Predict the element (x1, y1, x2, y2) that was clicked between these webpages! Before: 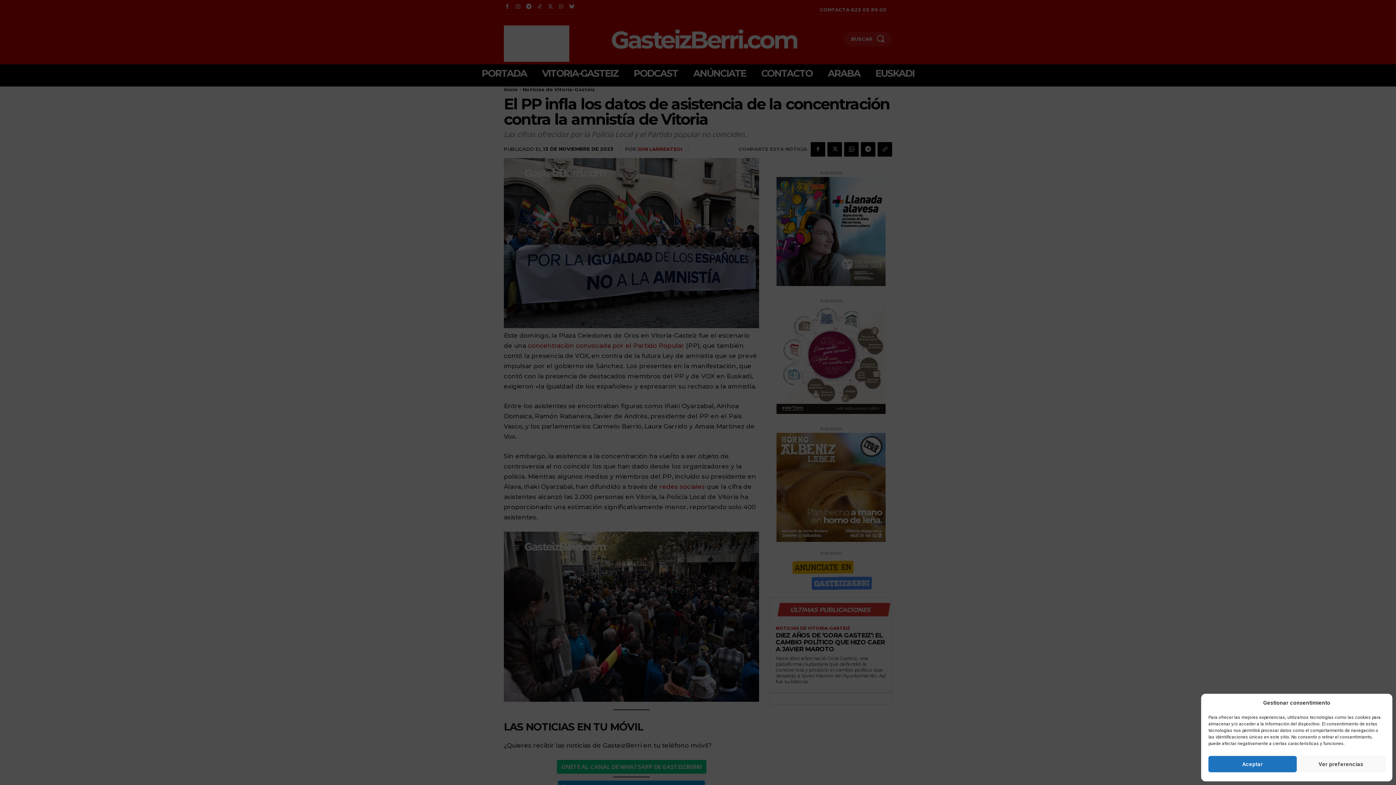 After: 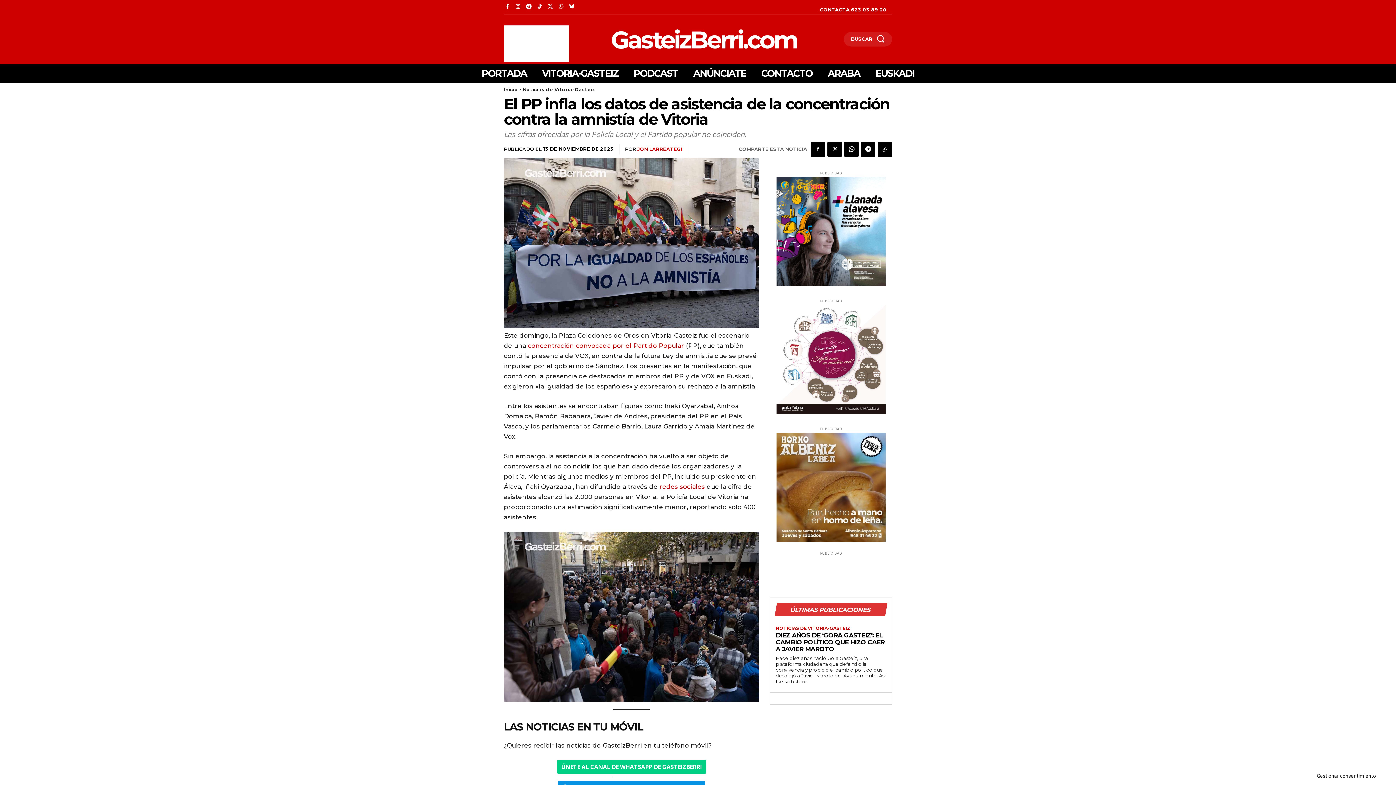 Action: label: Aceptar bbox: (1208, 756, 1297, 772)